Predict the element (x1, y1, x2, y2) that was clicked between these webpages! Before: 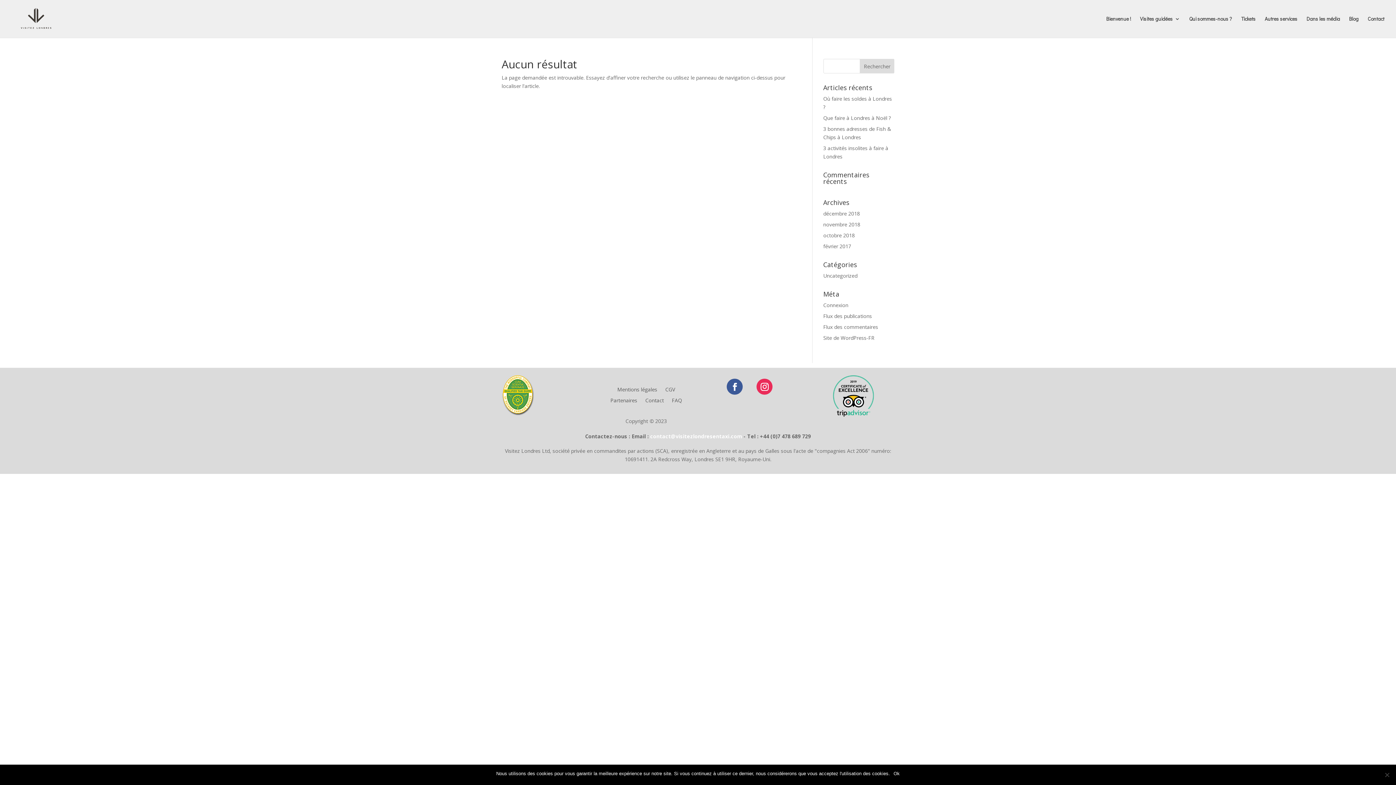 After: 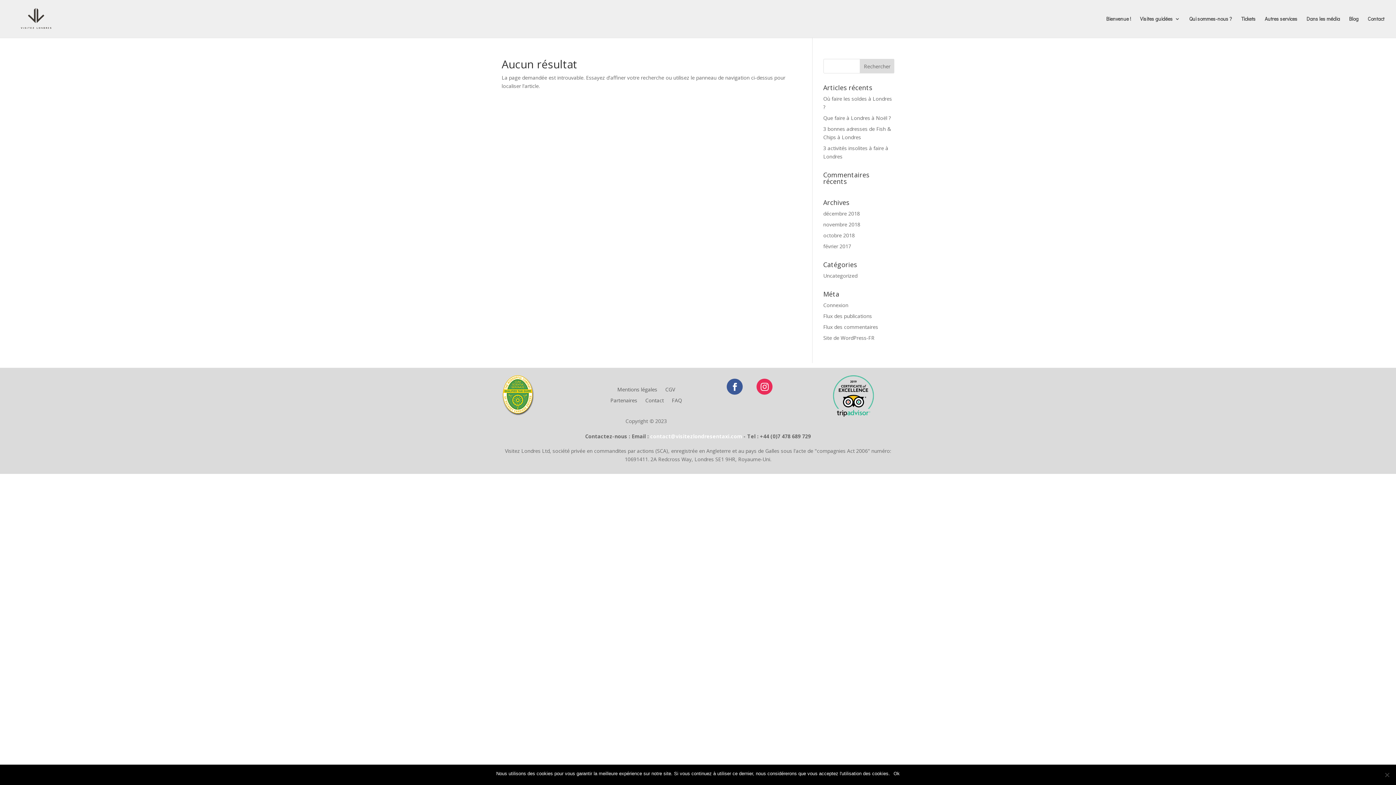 Action: bbox: (756, 378, 772, 394)